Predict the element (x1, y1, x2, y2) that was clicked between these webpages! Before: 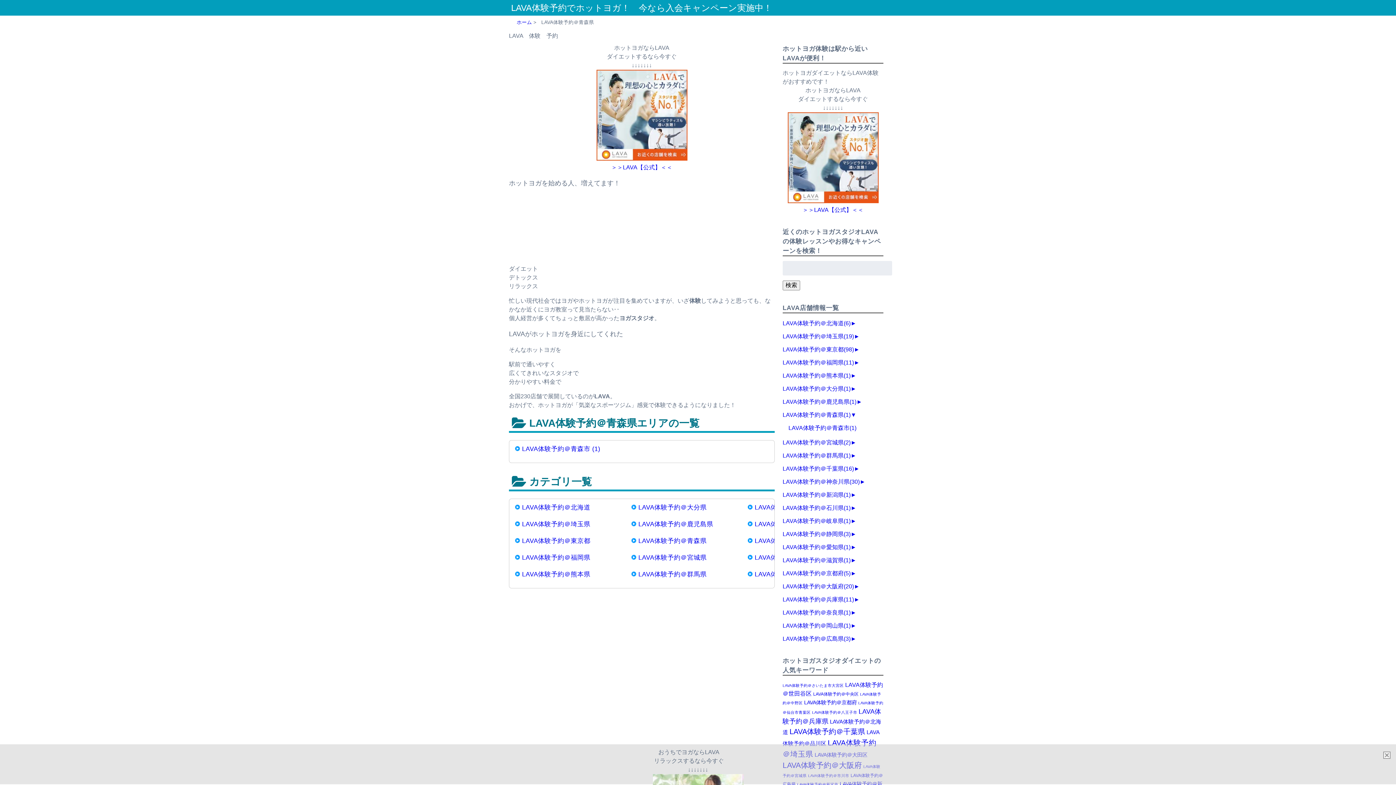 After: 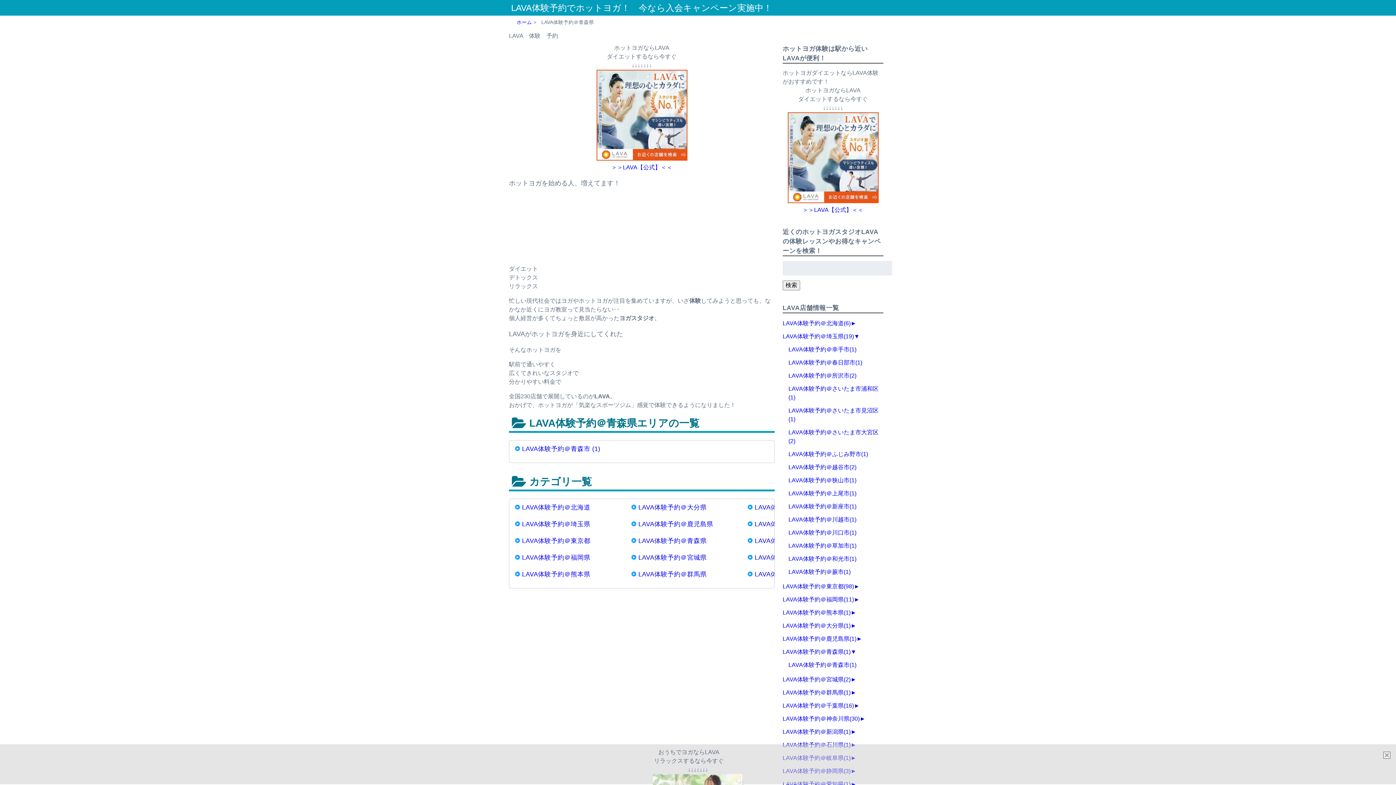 Action: label: ► bbox: (854, 332, 859, 341)